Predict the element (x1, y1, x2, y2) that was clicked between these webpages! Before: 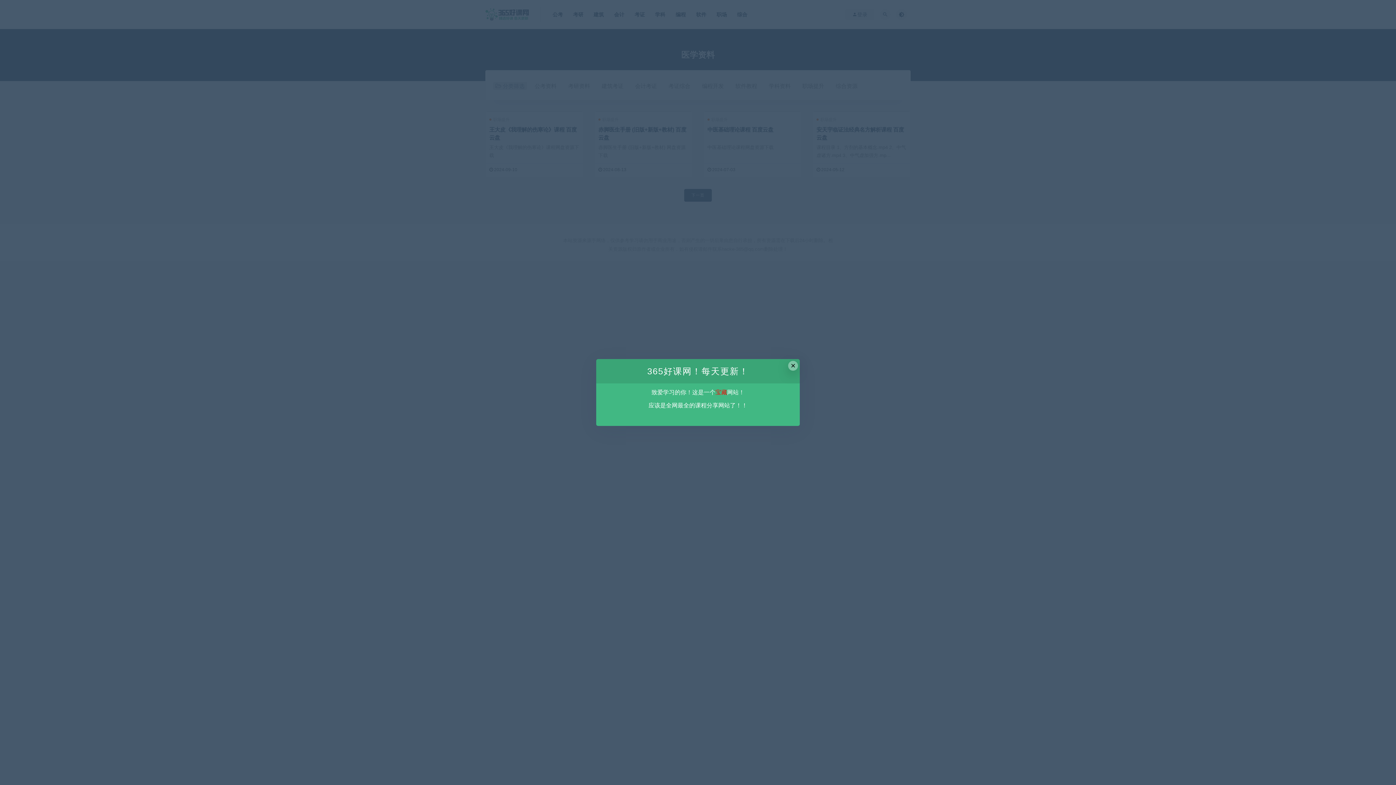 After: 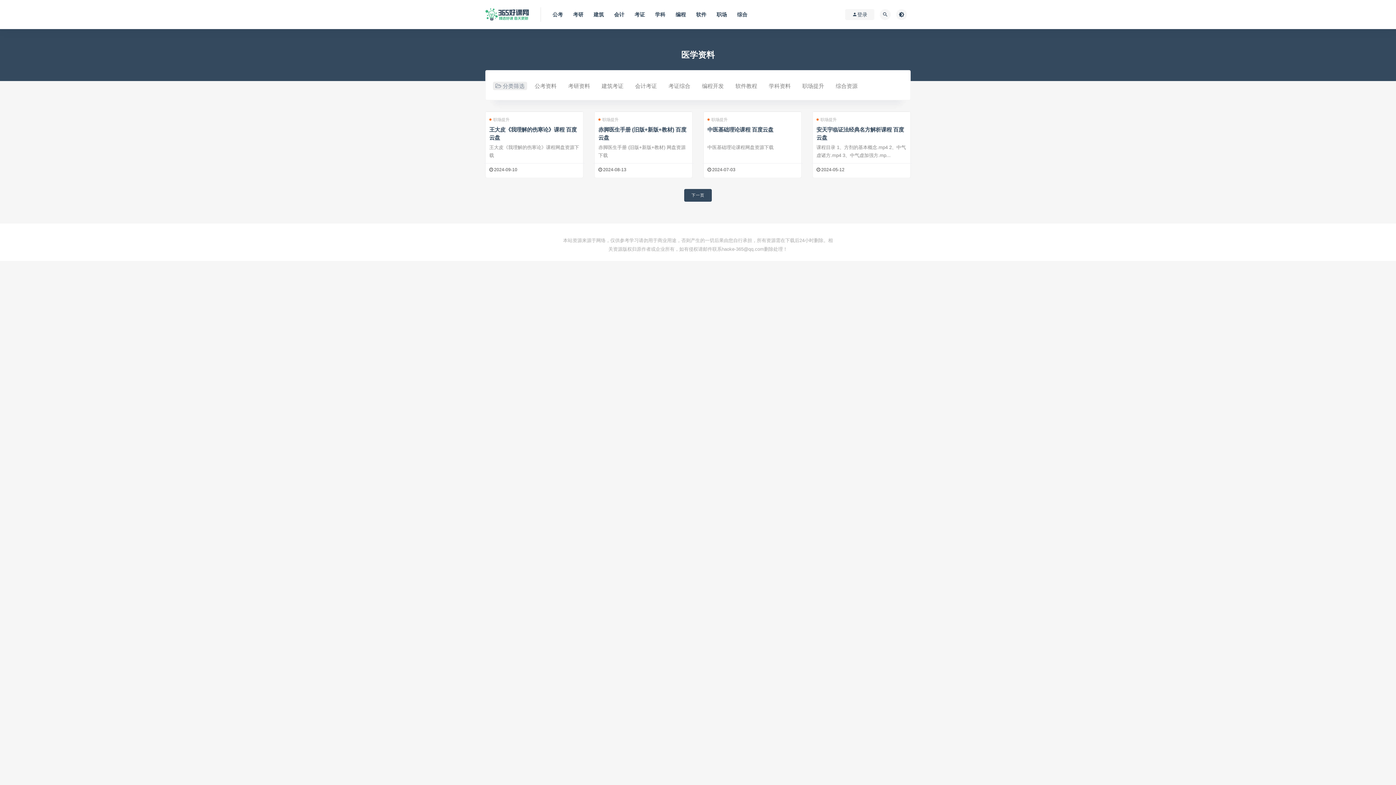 Action: bbox: (788, 361, 798, 370) label: Close this dialog